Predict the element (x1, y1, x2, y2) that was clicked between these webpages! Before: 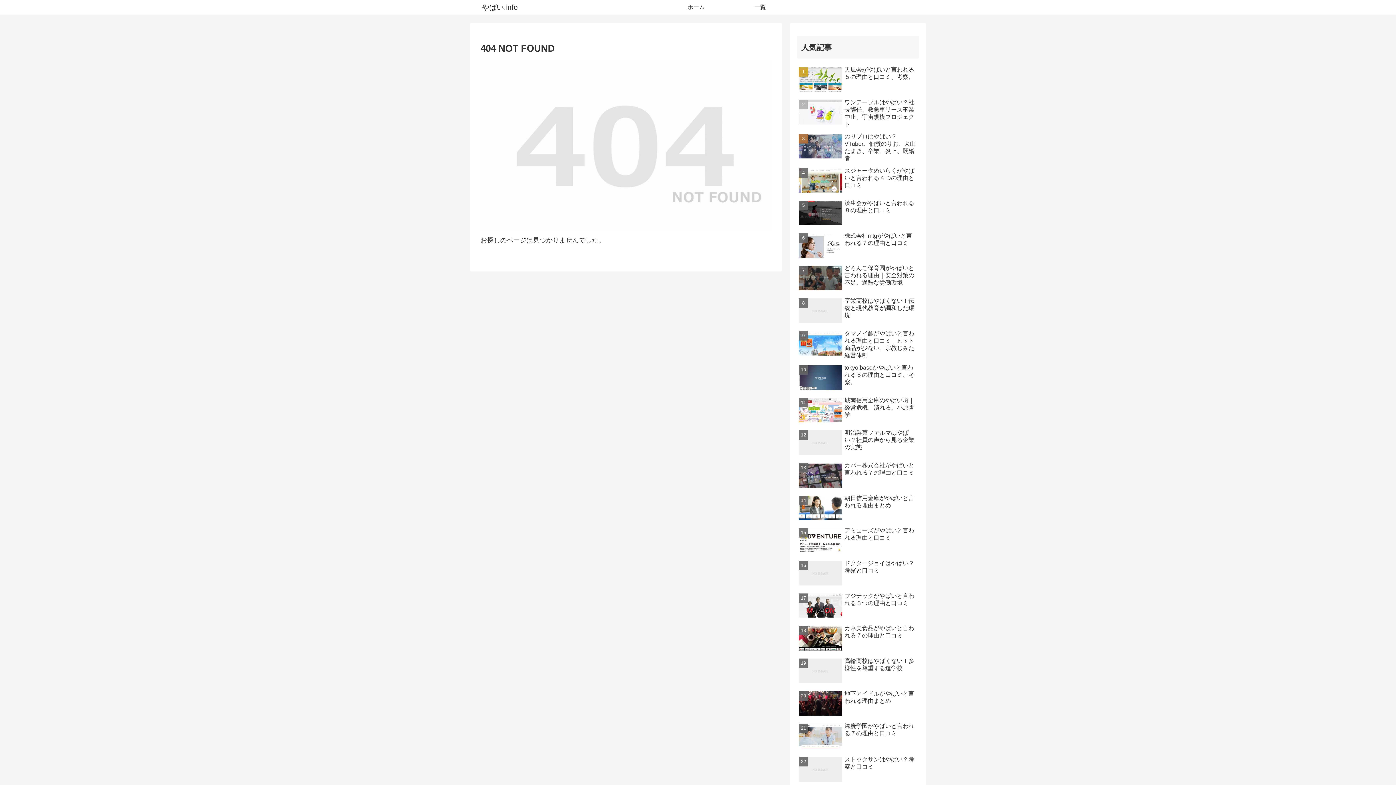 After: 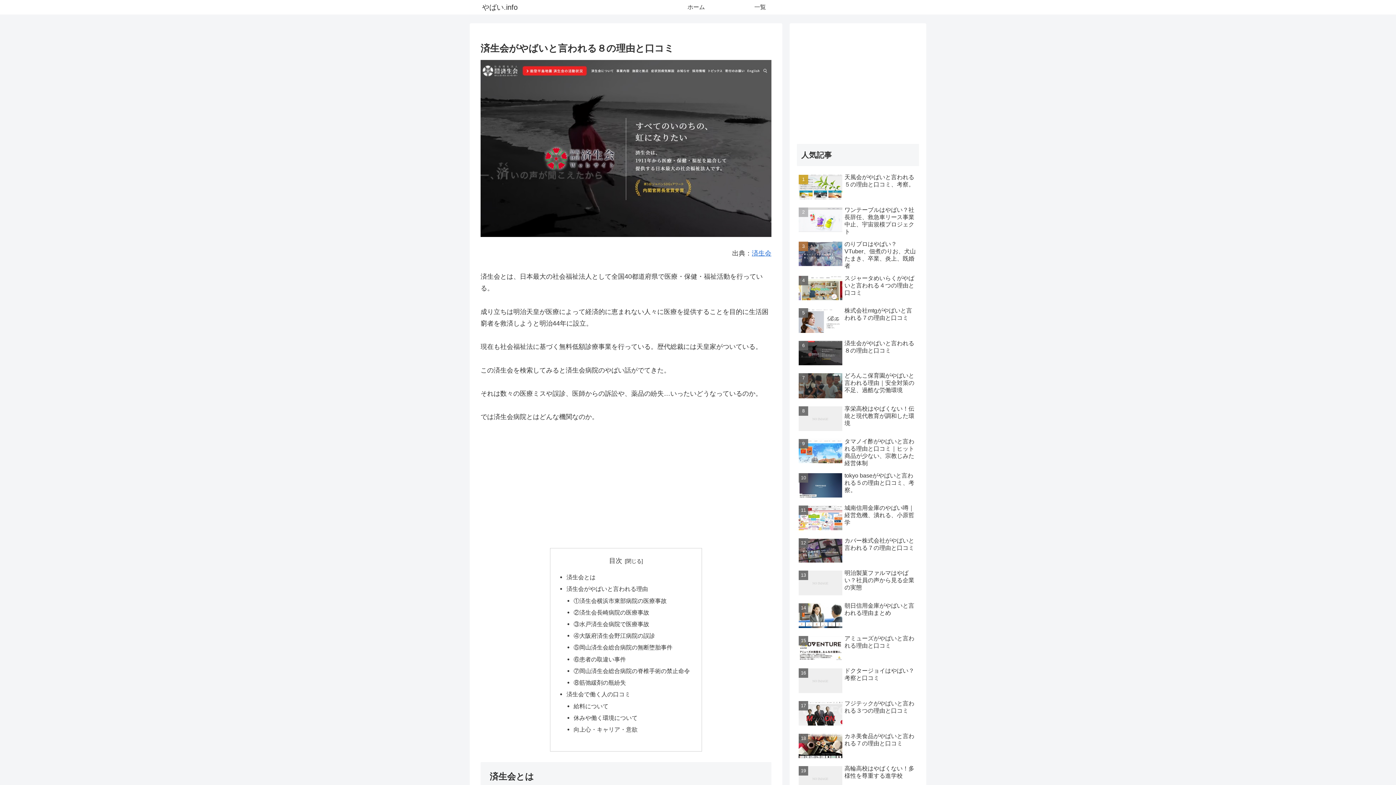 Action: label: 済生会がやばいと言われる８の理由と口コミ bbox: (797, 197, 919, 228)